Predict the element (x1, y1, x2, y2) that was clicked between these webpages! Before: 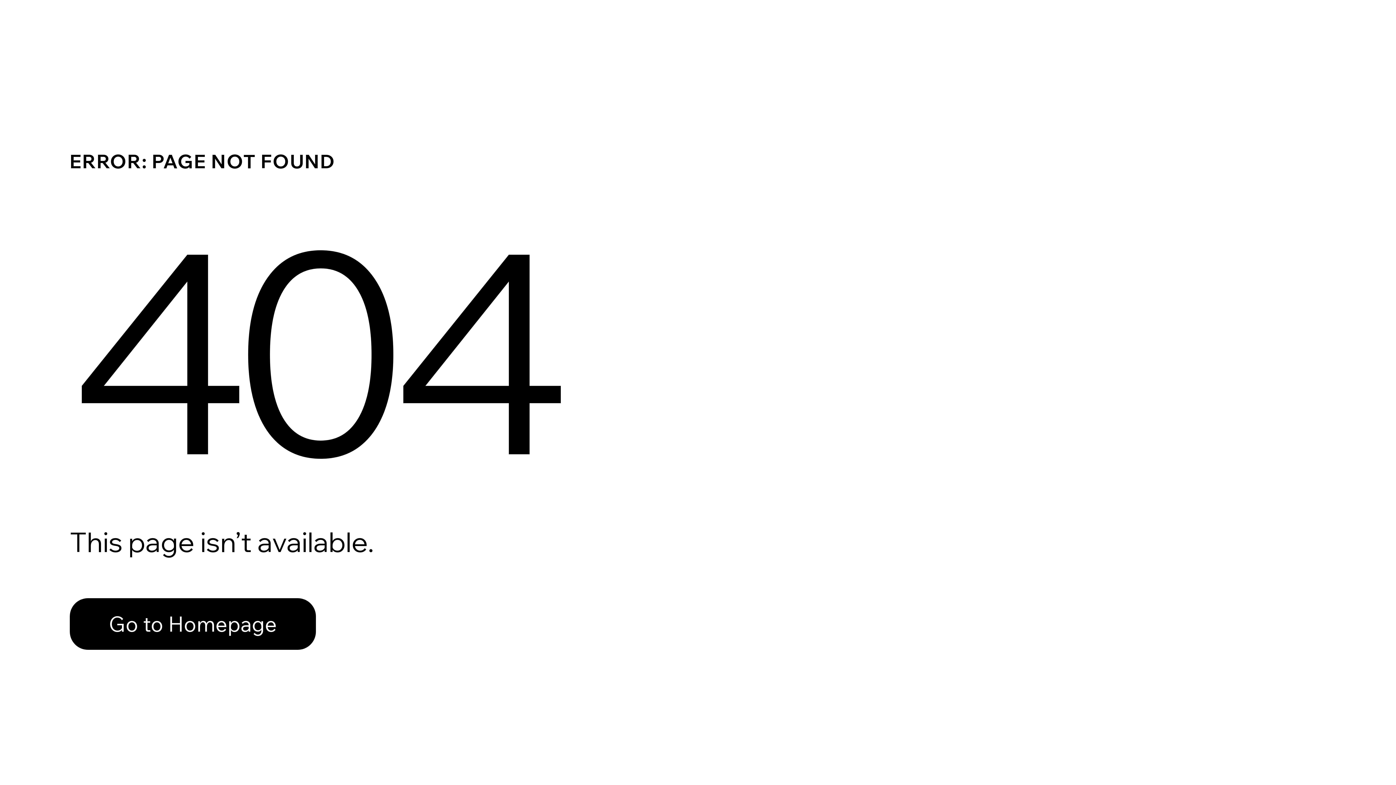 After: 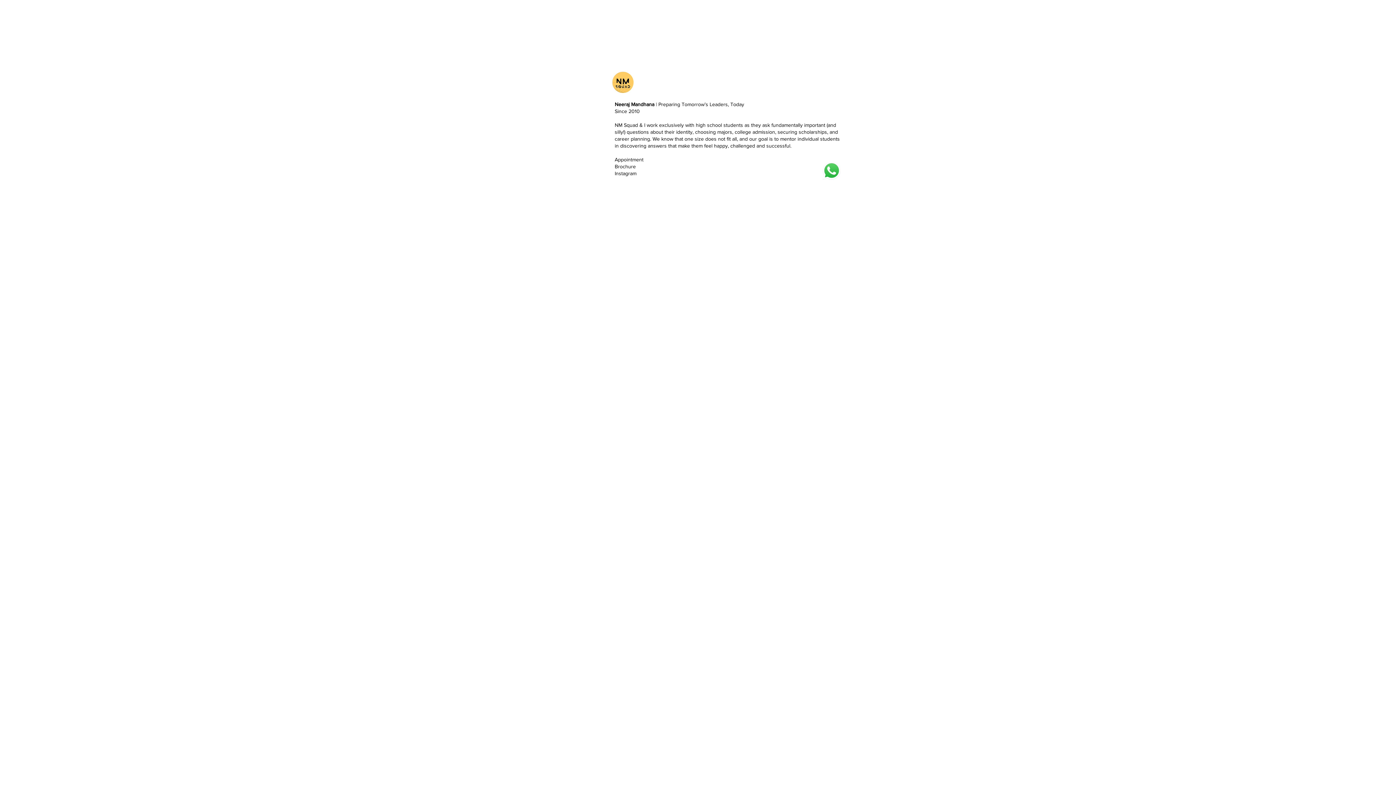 Action: label: Go to Homepage bbox: (69, 598, 316, 650)